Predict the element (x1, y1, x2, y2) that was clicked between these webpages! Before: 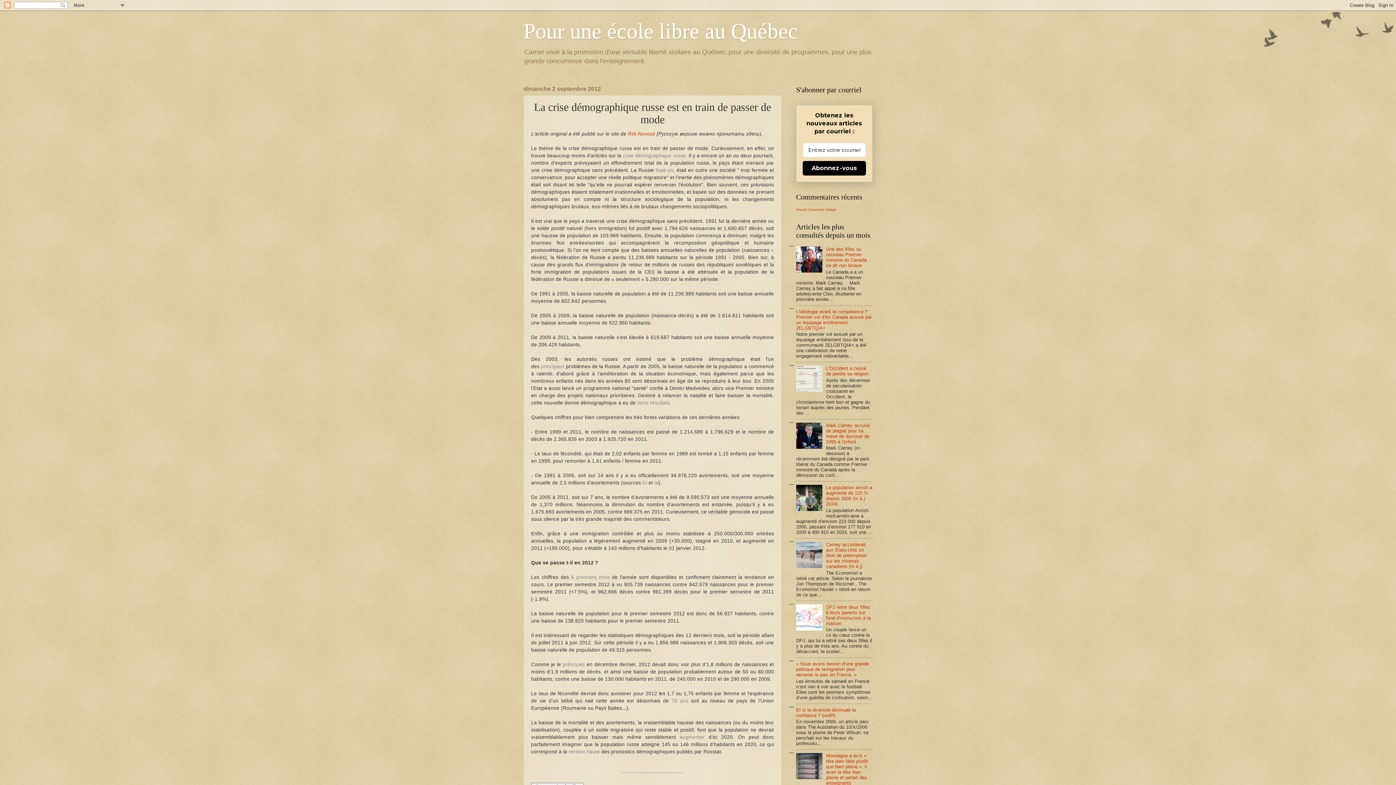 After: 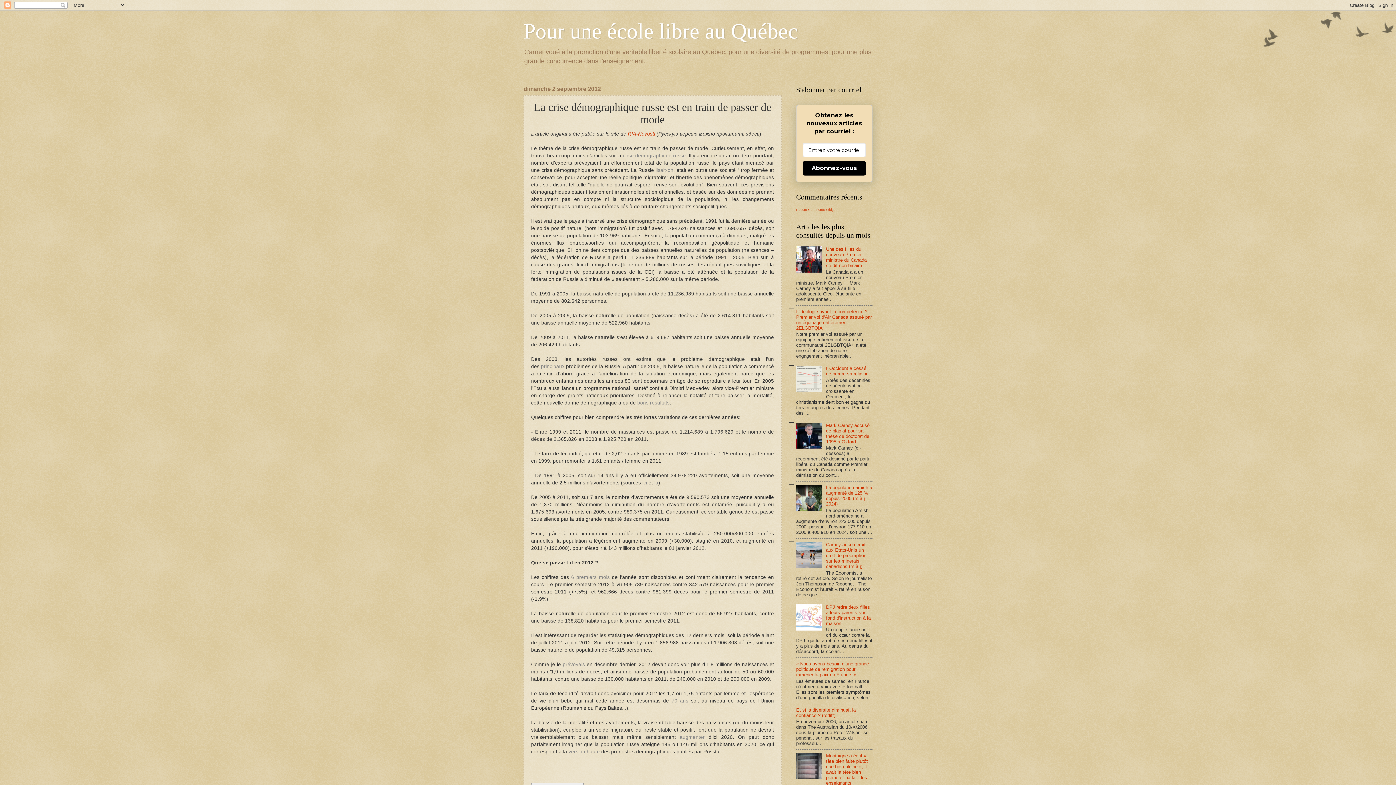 Action: label: principaux bbox: (541, 363, 564, 369)